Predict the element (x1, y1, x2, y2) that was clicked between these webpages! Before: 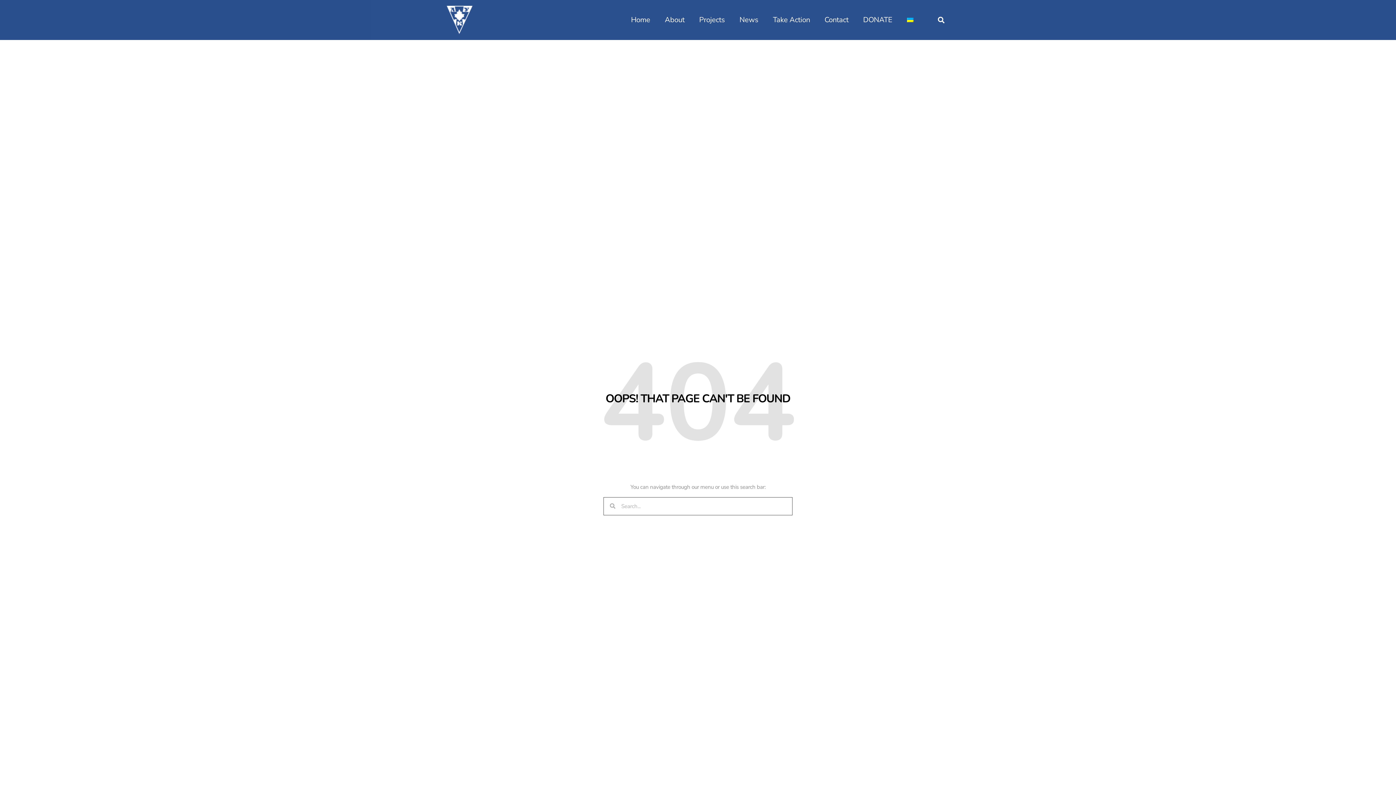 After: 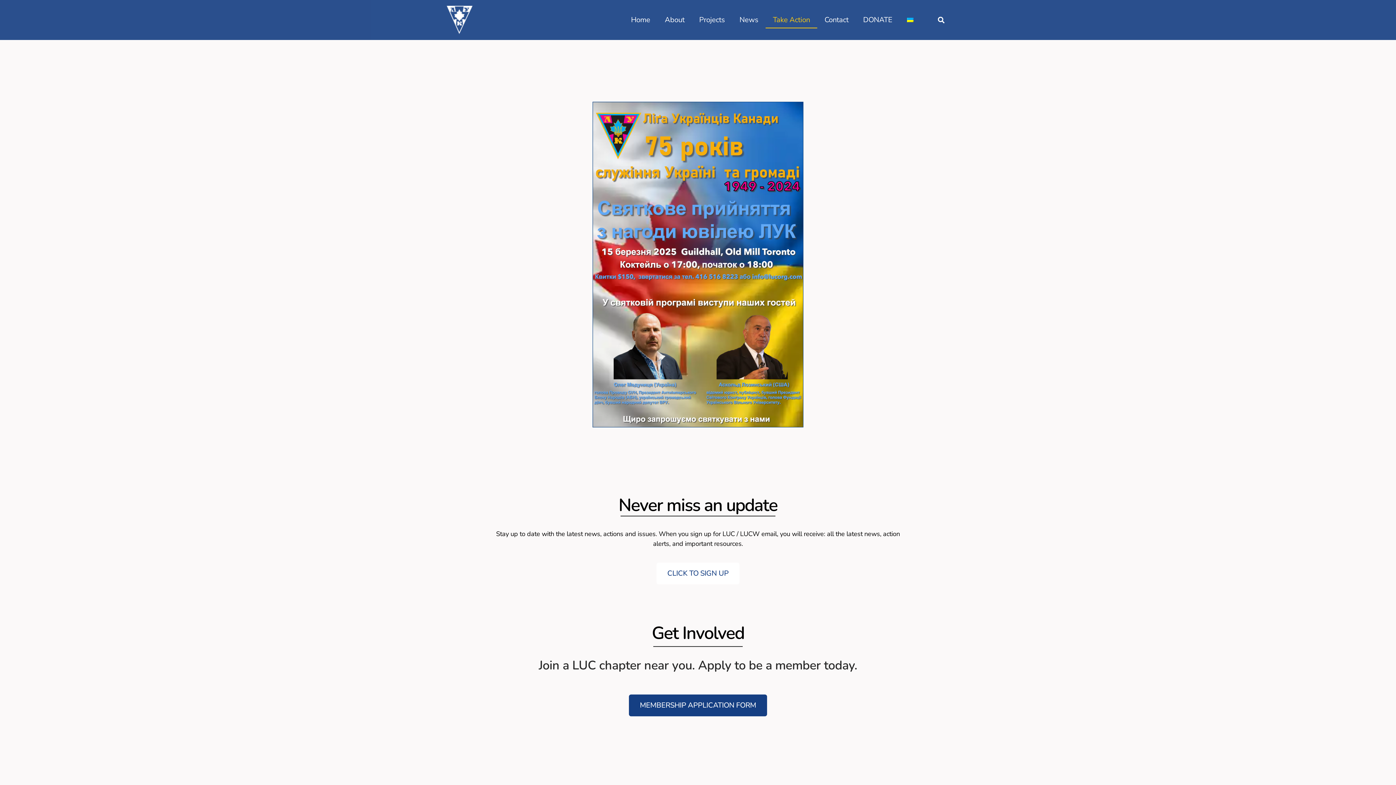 Action: label: Take Action bbox: (765, 11, 817, 28)